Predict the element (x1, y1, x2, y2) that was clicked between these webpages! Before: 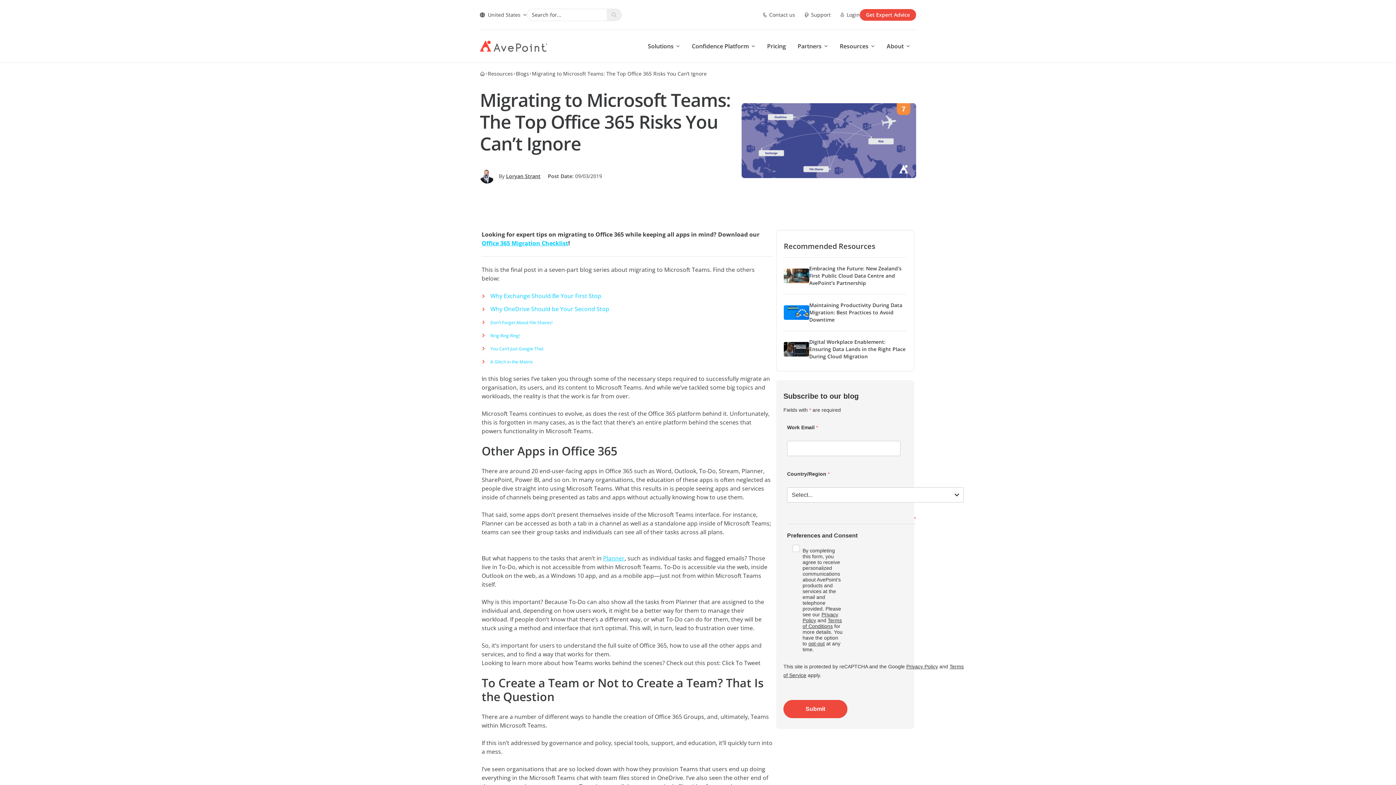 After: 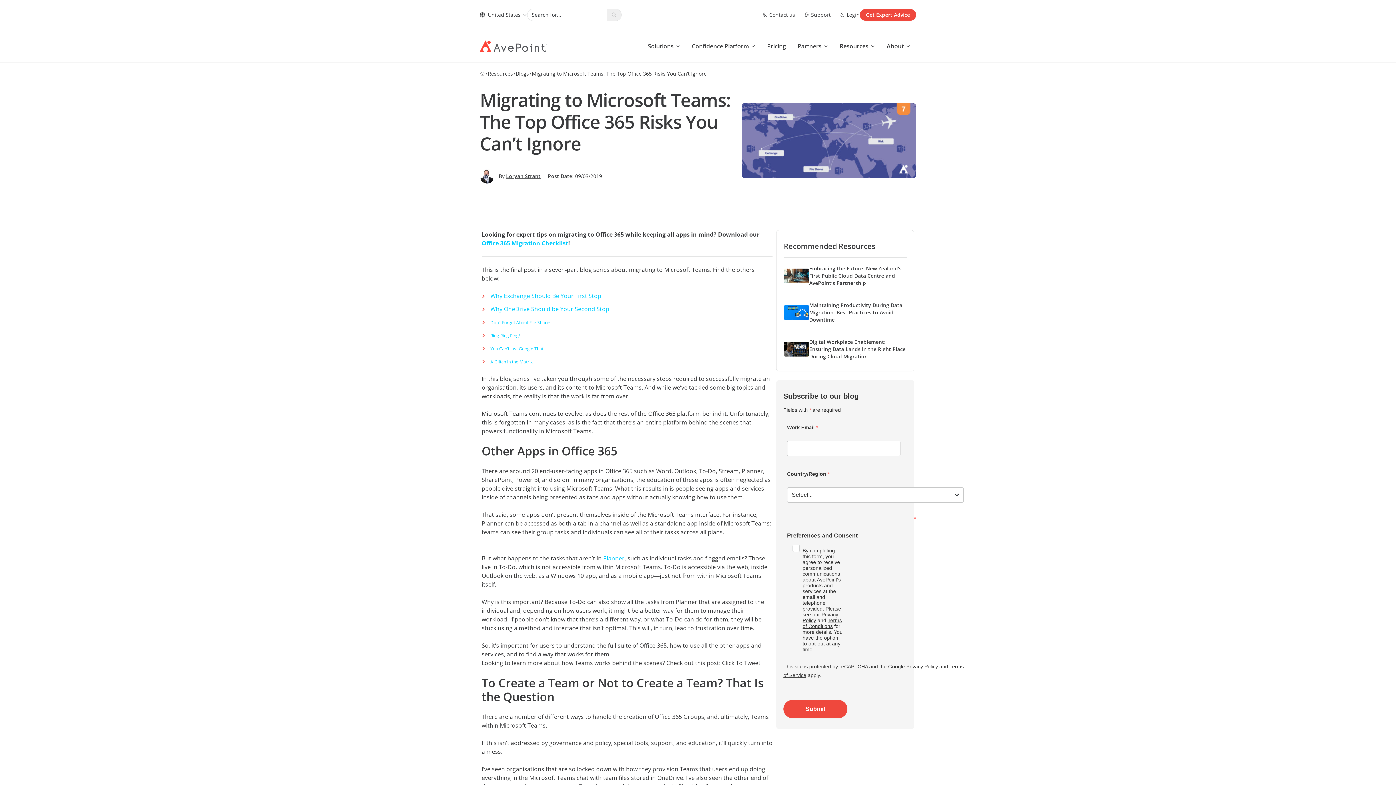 Action: bbox: (906, 663, 938, 669) label: Privacy Policy